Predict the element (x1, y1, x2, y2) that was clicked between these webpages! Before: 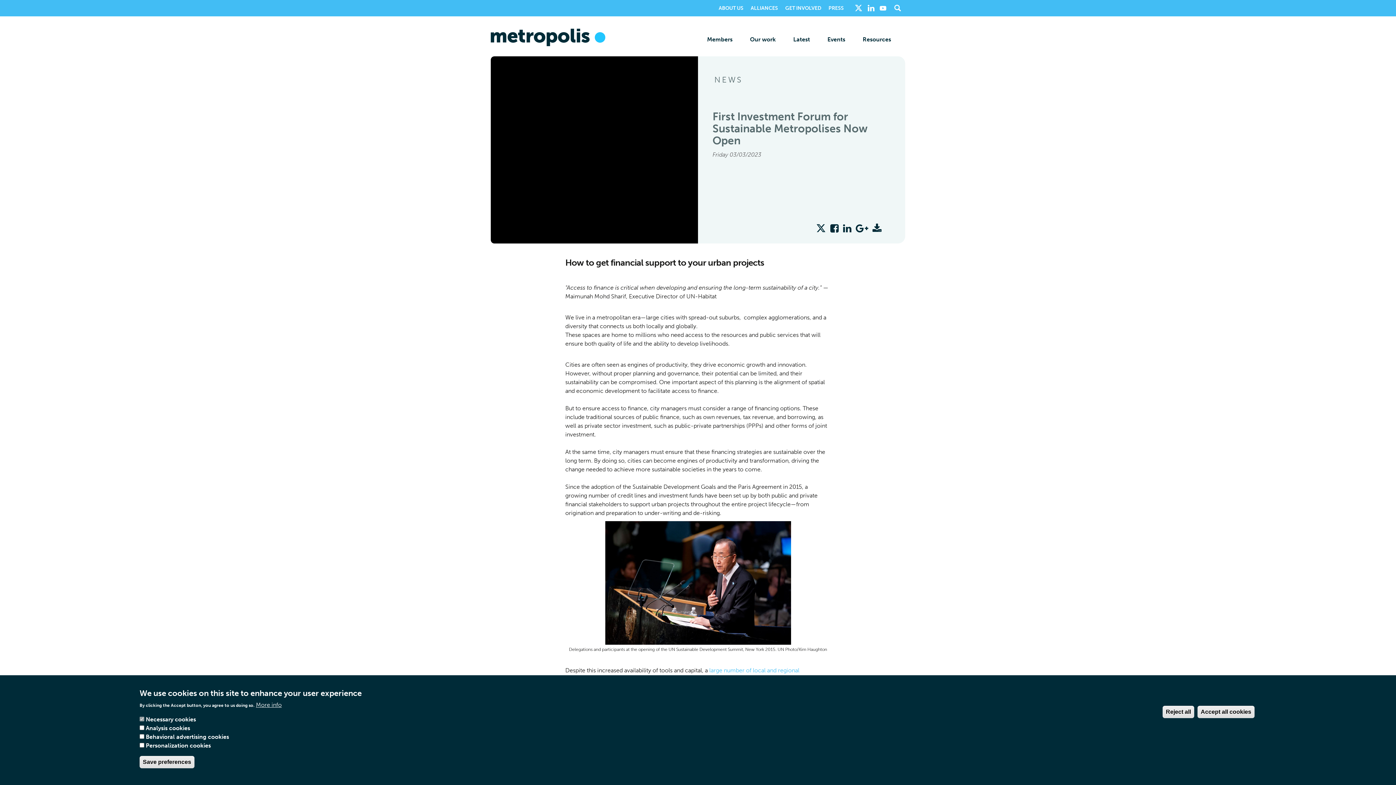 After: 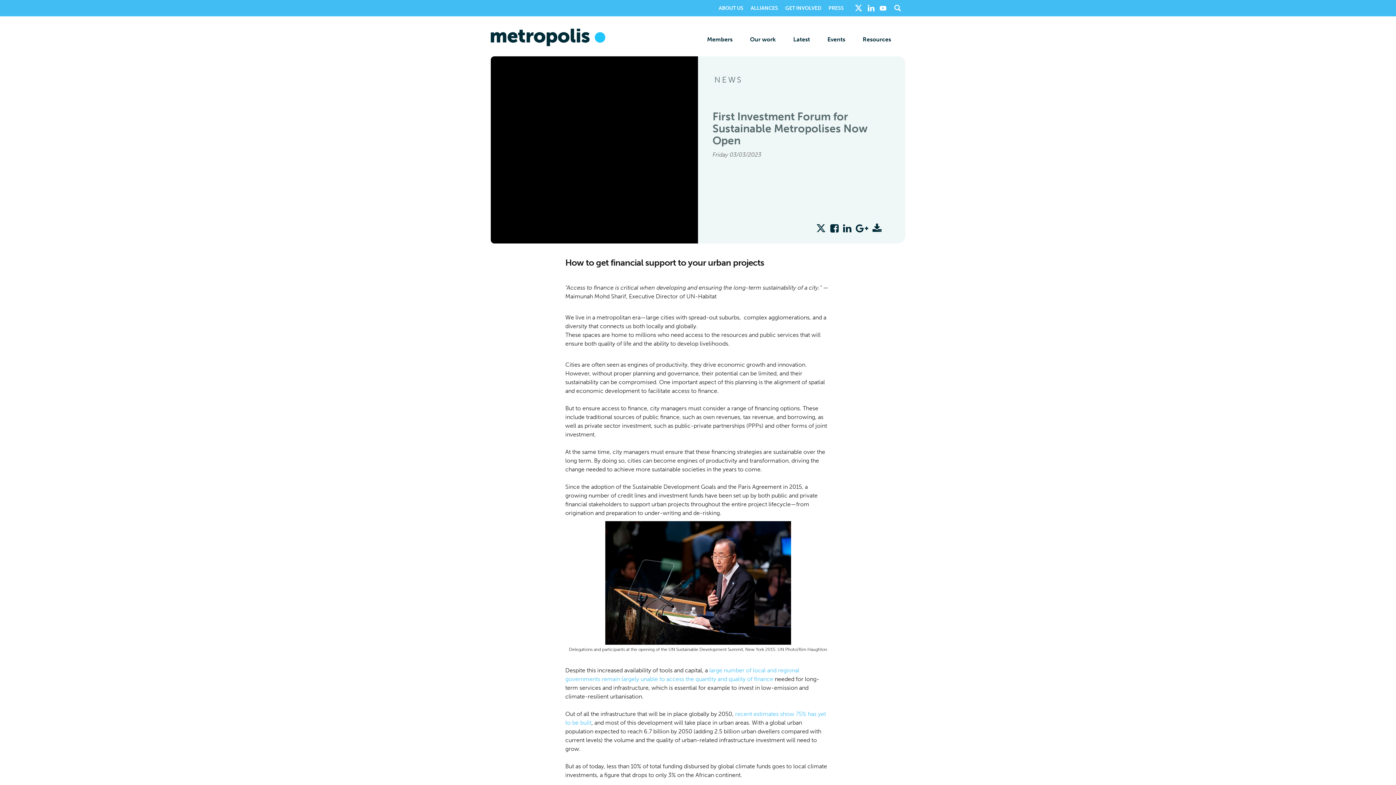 Action: bbox: (1197, 706, 1254, 718) label: Accept all cookies